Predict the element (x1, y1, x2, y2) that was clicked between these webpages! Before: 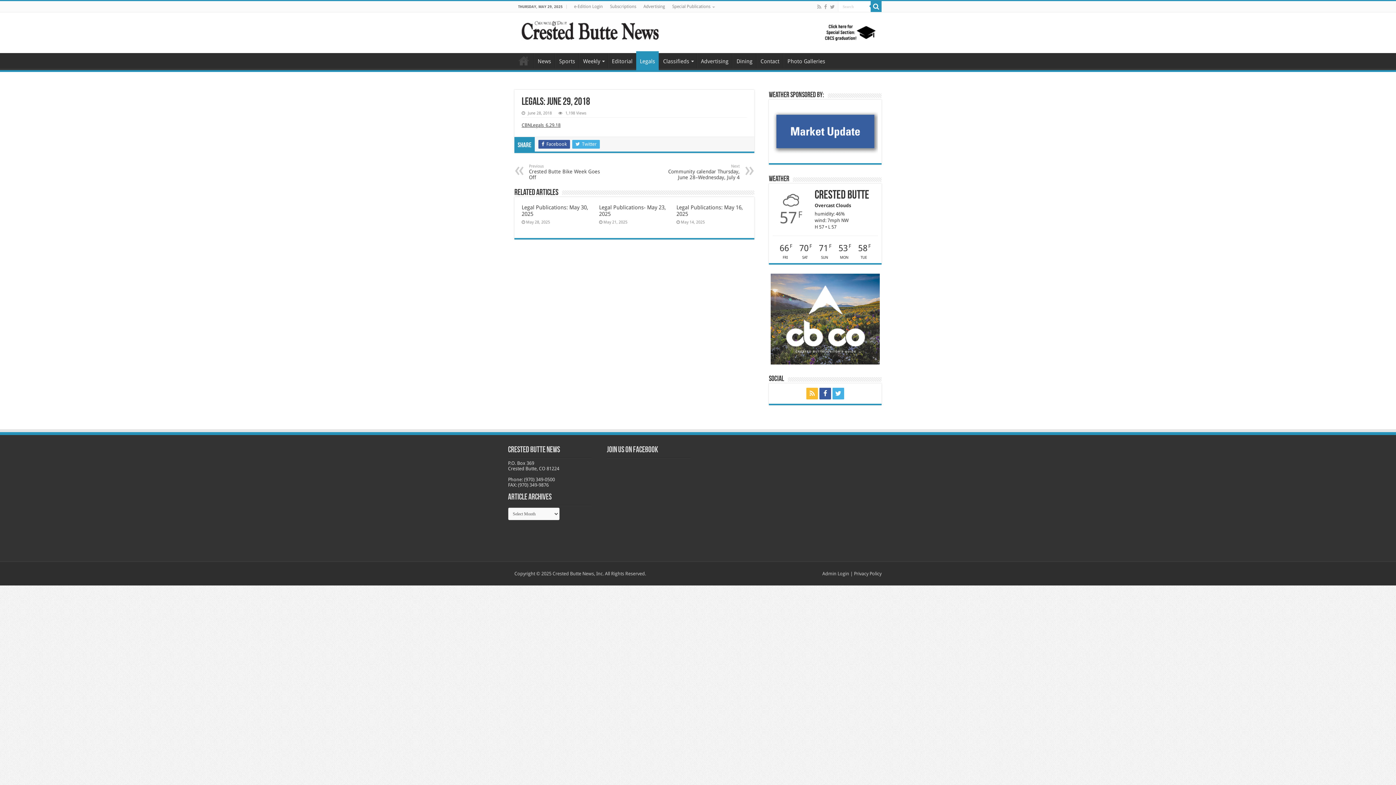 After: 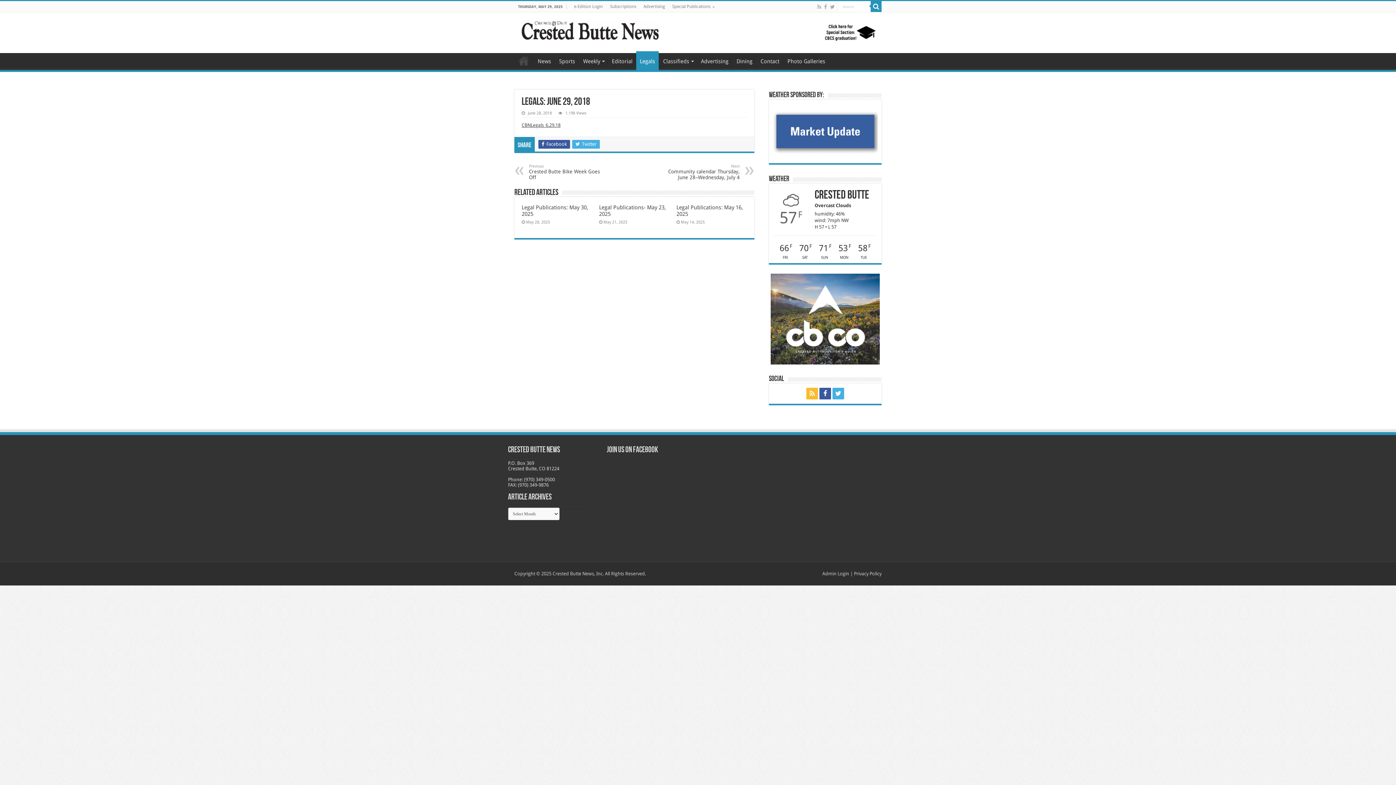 Action: label: BB_CharlieJoelWeatherMarket -N21 bbox: (772, 128, 878, 133)